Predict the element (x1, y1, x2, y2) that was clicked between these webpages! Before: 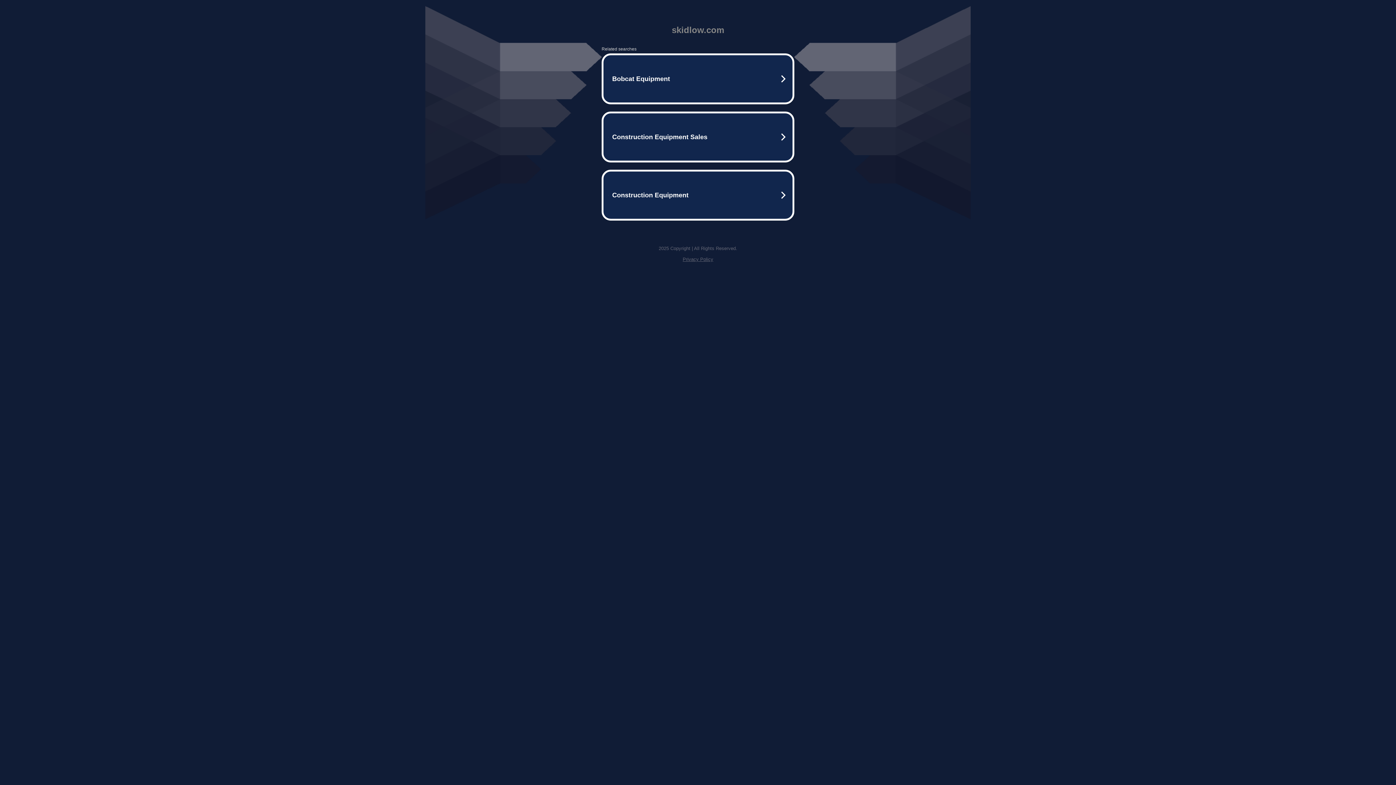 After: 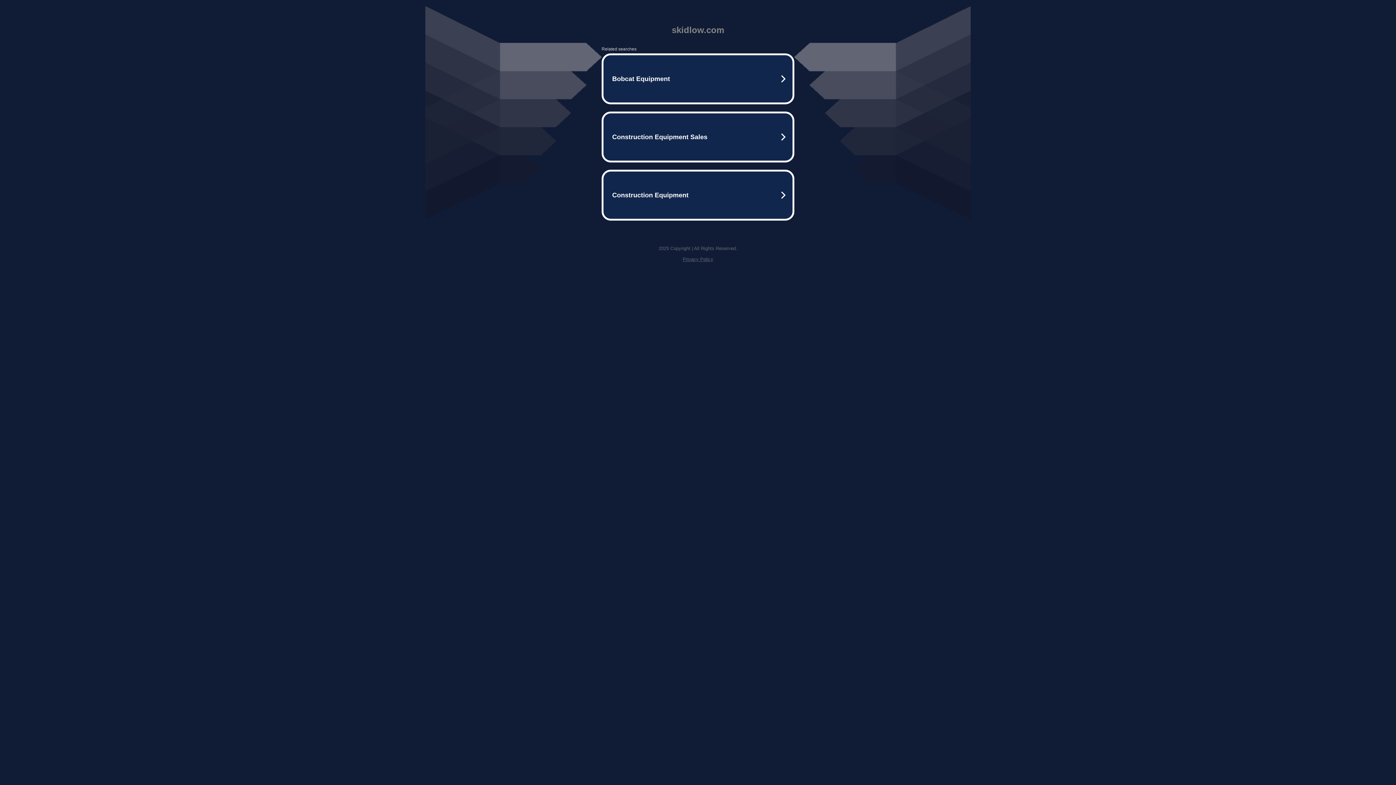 Action: label: Privacy Policy bbox: (682, 256, 713, 262)